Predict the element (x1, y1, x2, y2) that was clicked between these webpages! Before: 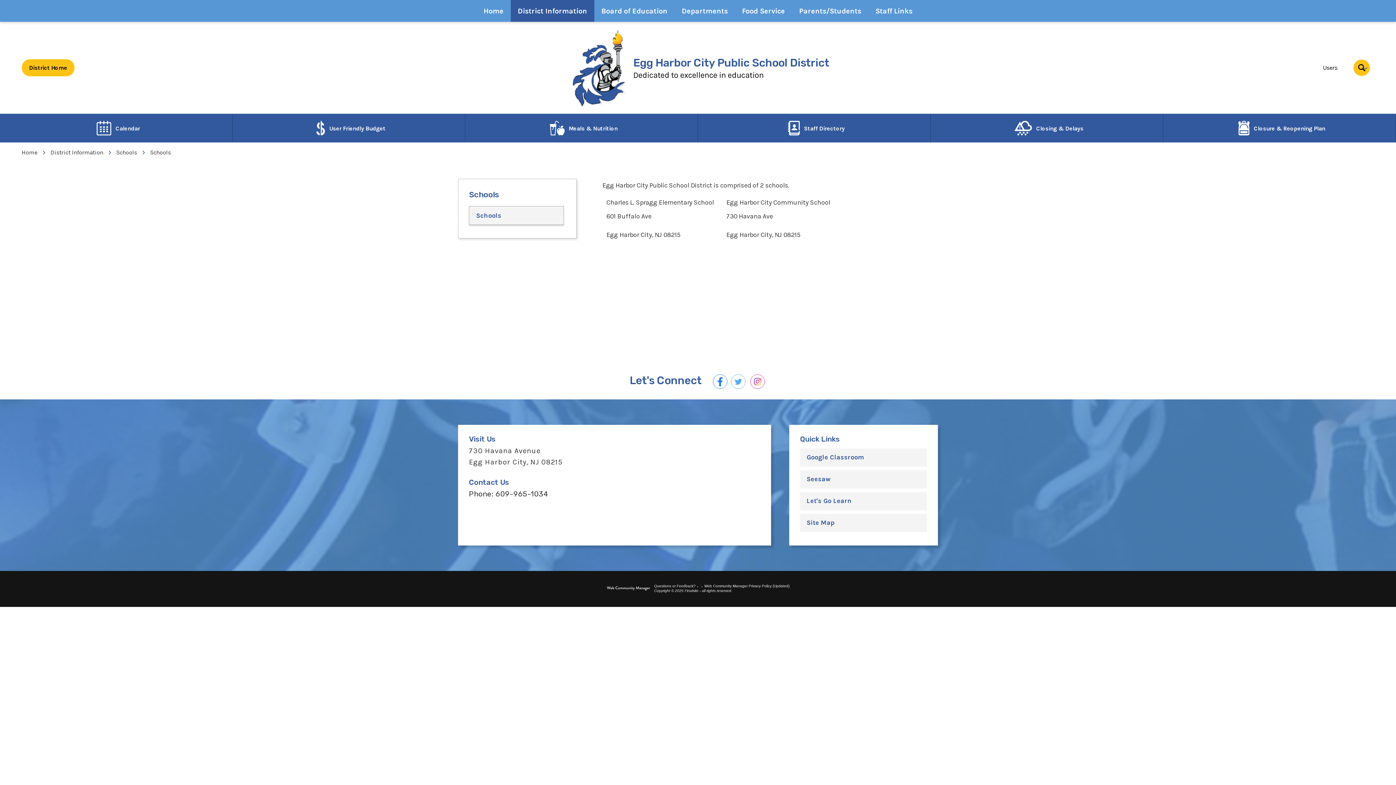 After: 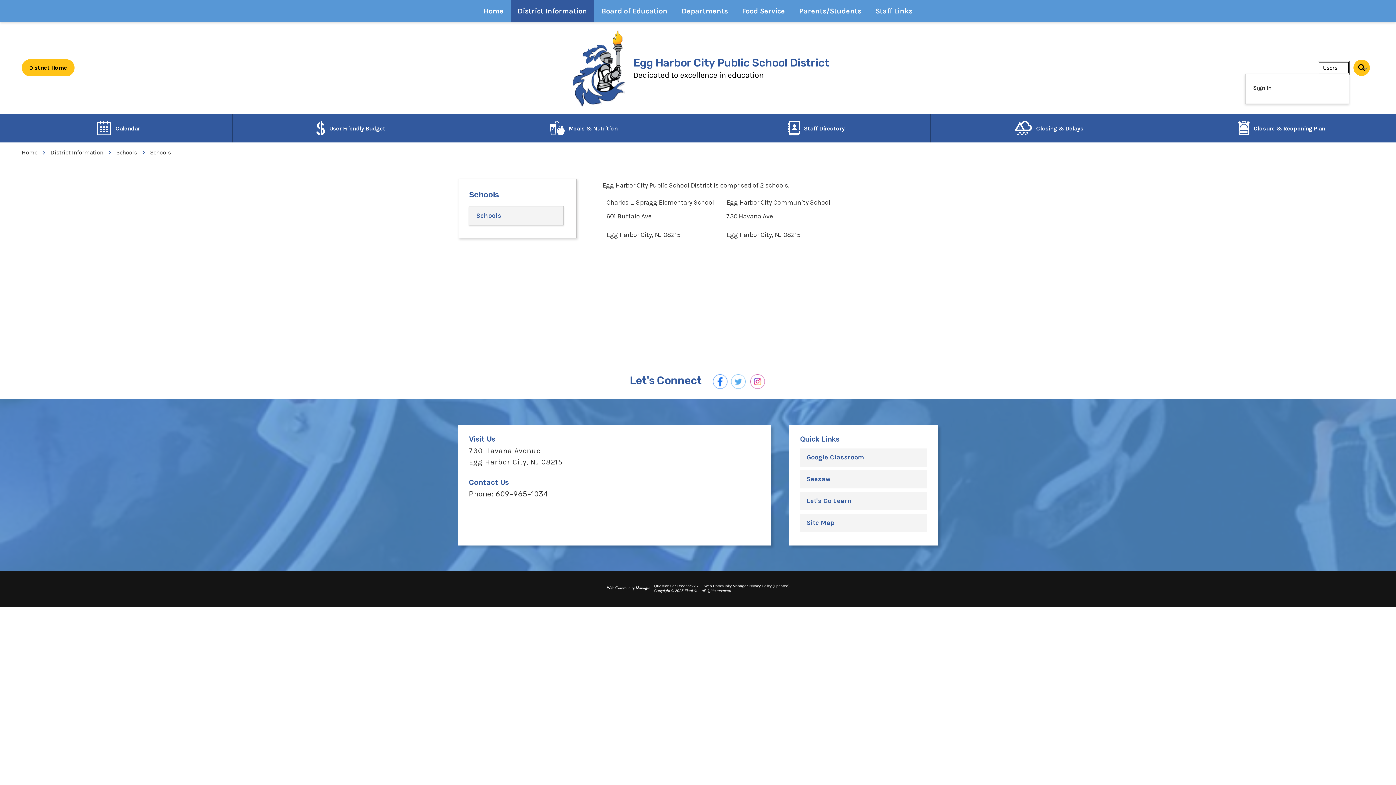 Action: bbox: (1318, 61, 1349, 73) label: Users